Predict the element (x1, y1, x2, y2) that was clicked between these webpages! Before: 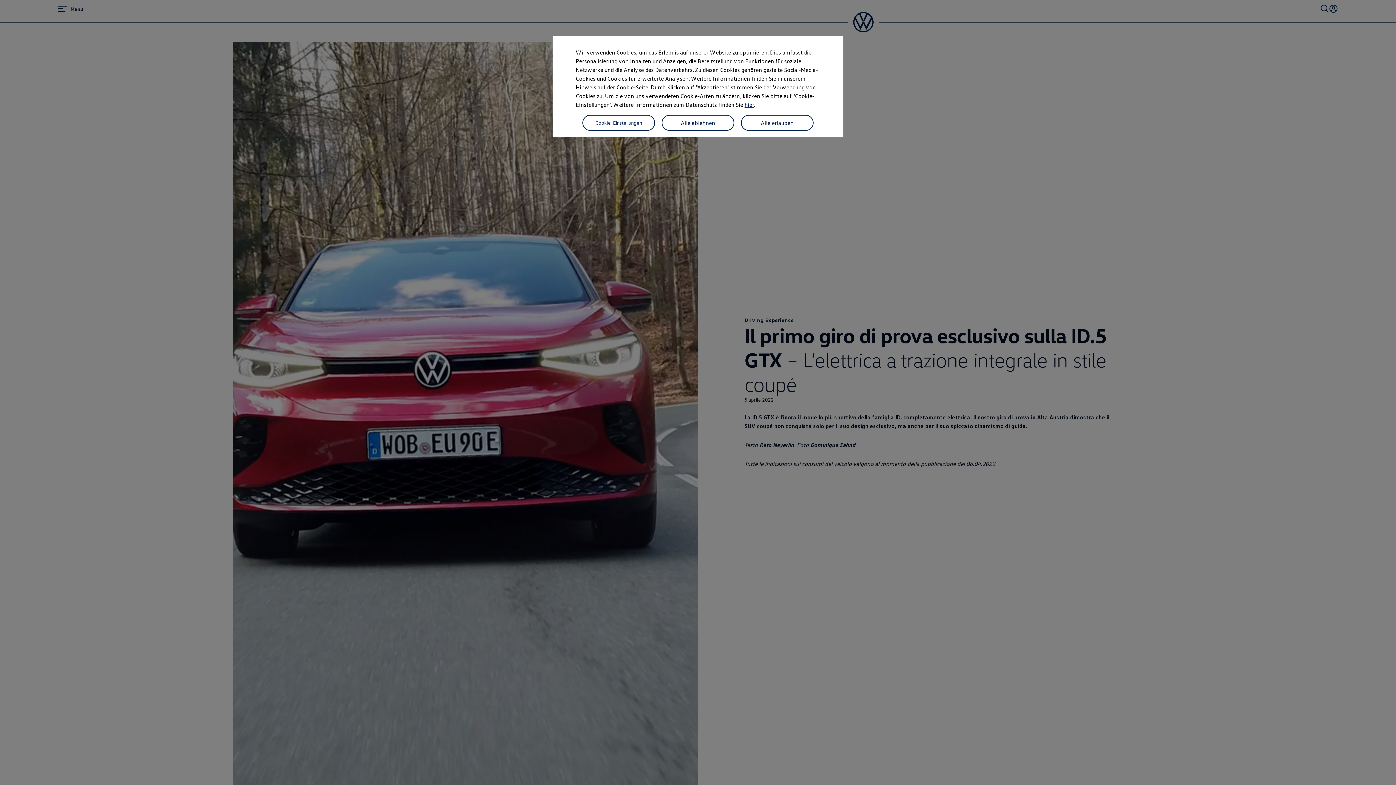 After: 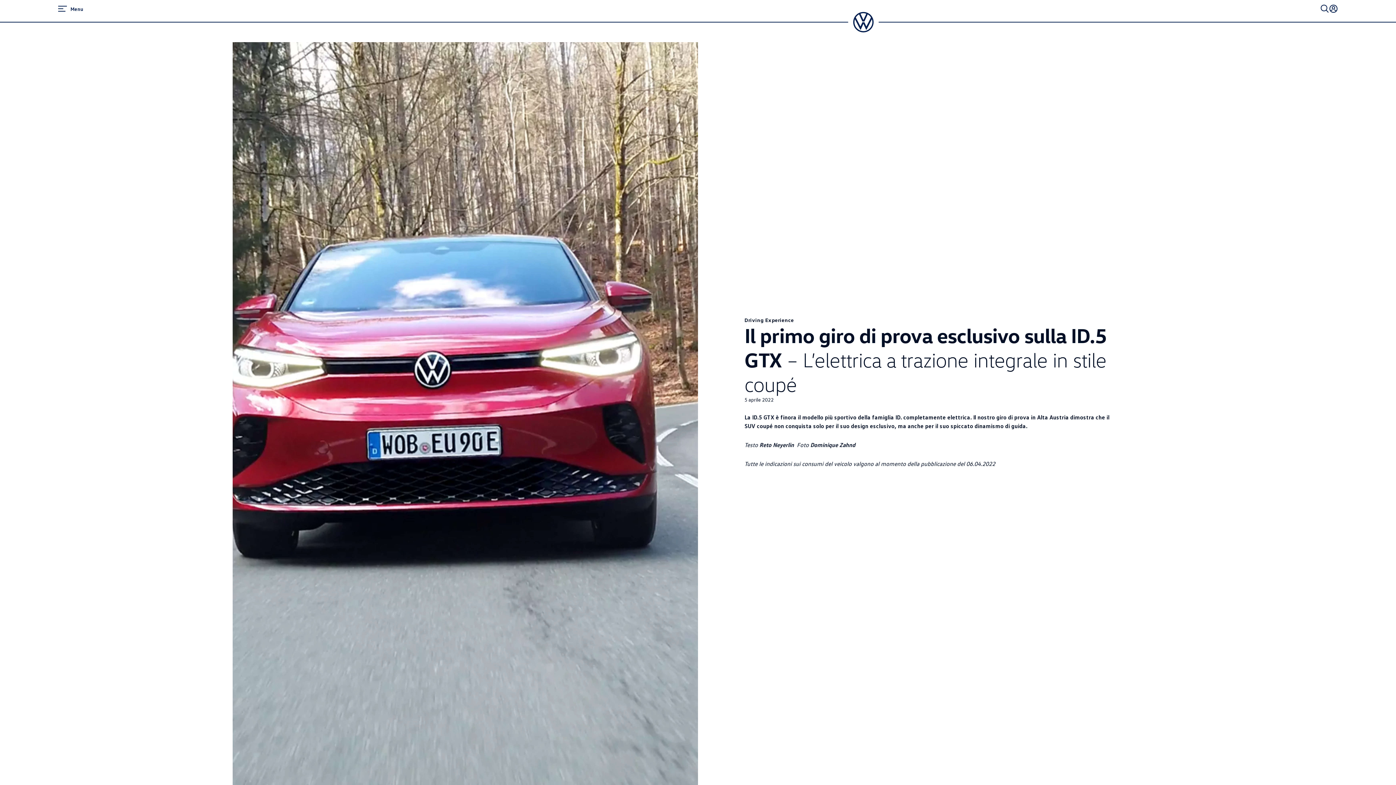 Action: label: Alle ablehnen bbox: (661, 114, 734, 130)